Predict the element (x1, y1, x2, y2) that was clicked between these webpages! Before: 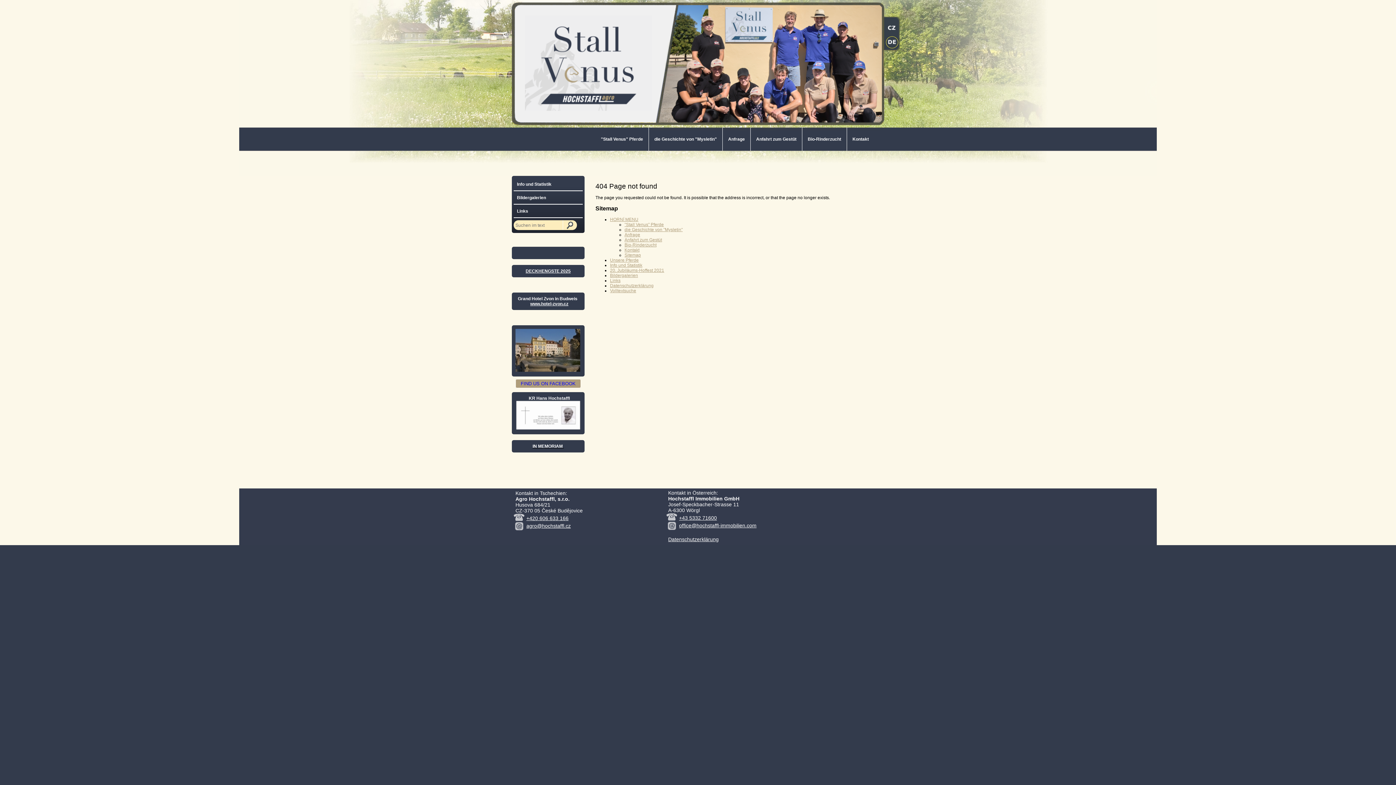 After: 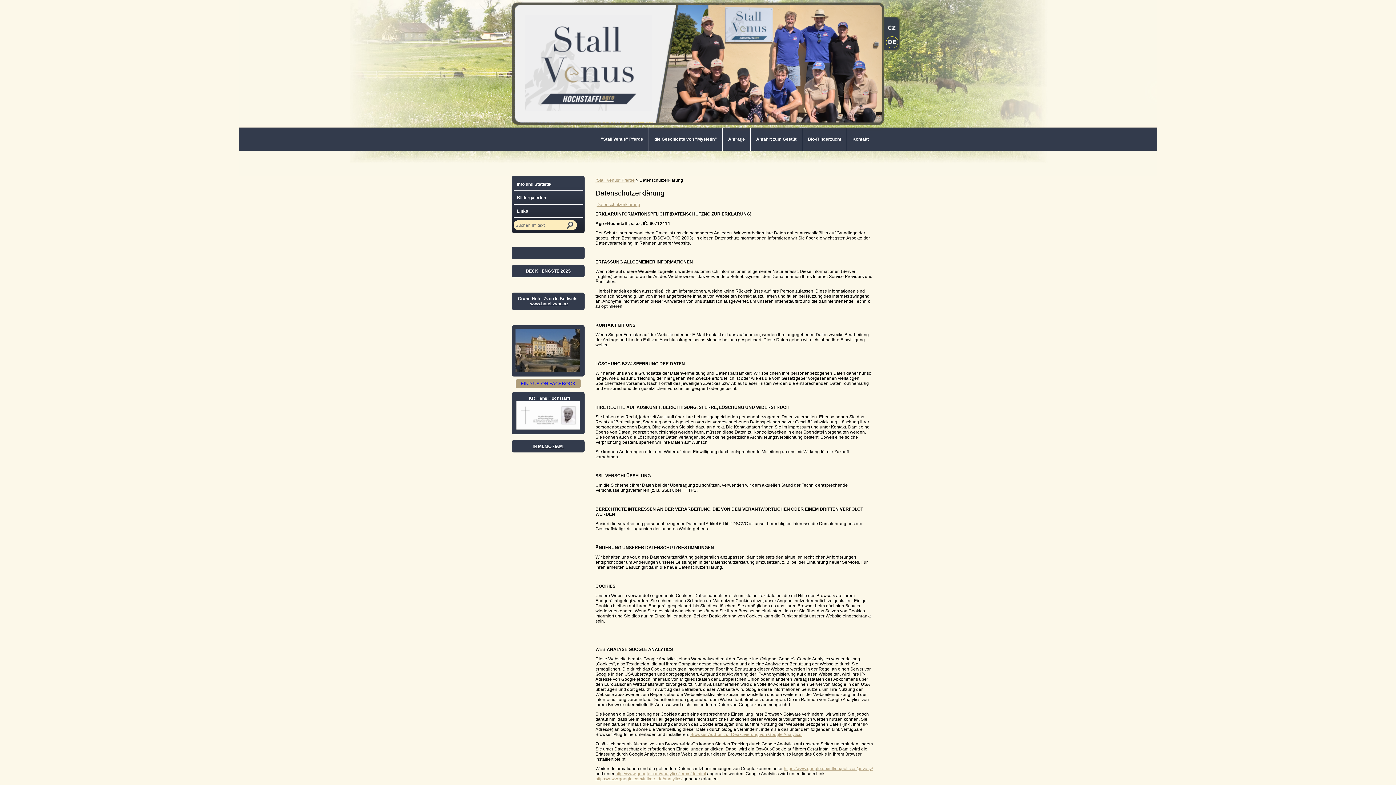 Action: label: Datenschutzerklärung bbox: (610, 283, 653, 288)